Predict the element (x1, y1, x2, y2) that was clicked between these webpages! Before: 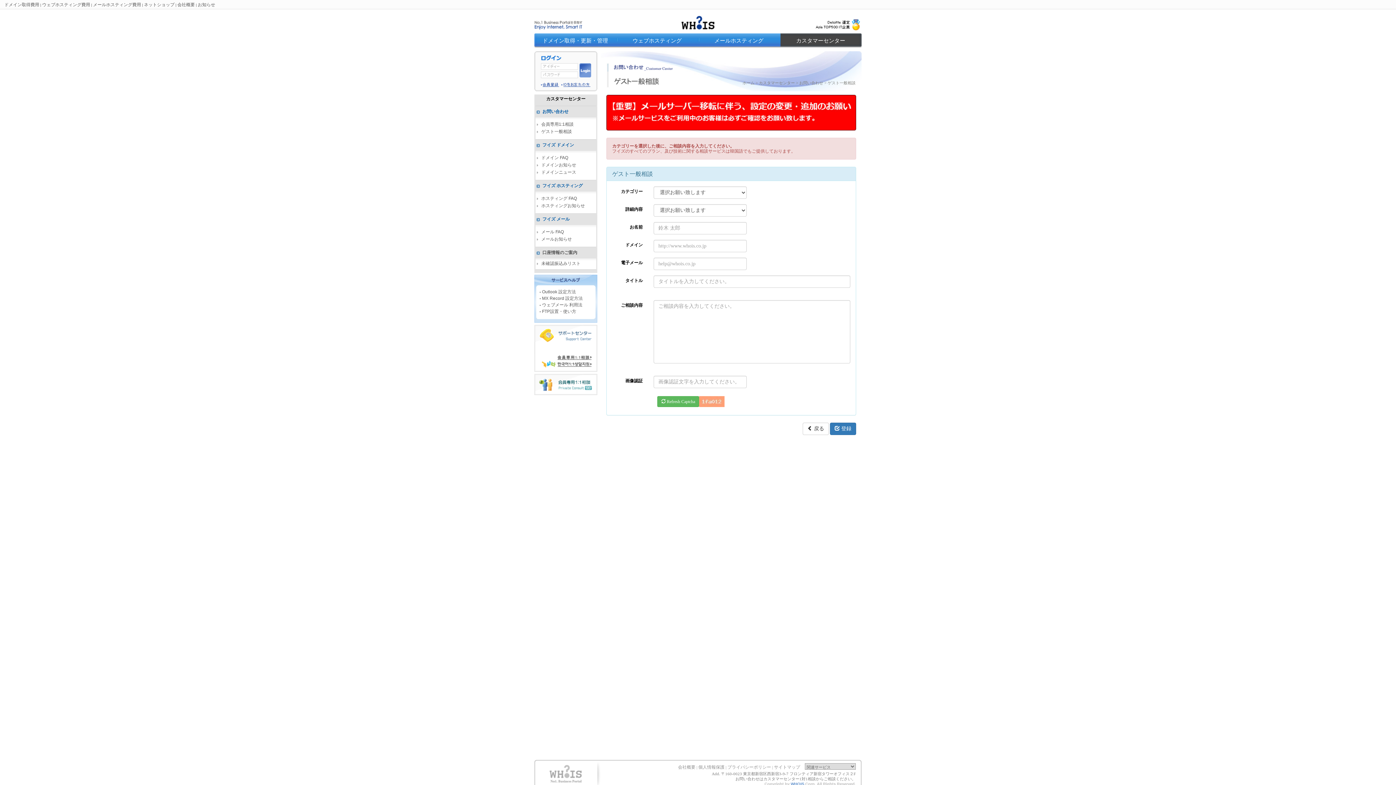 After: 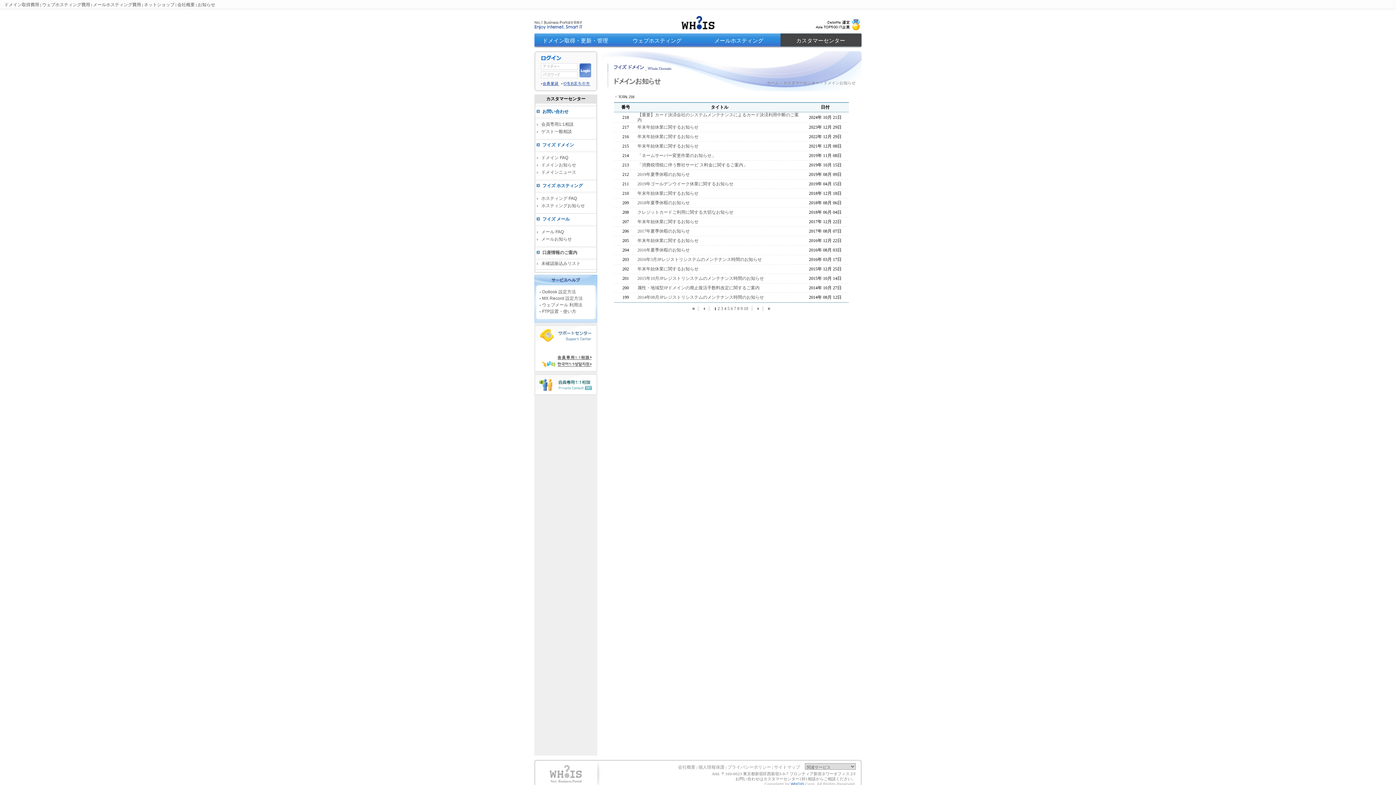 Action: bbox: (541, 162, 576, 167) label: ドメインお知らせ